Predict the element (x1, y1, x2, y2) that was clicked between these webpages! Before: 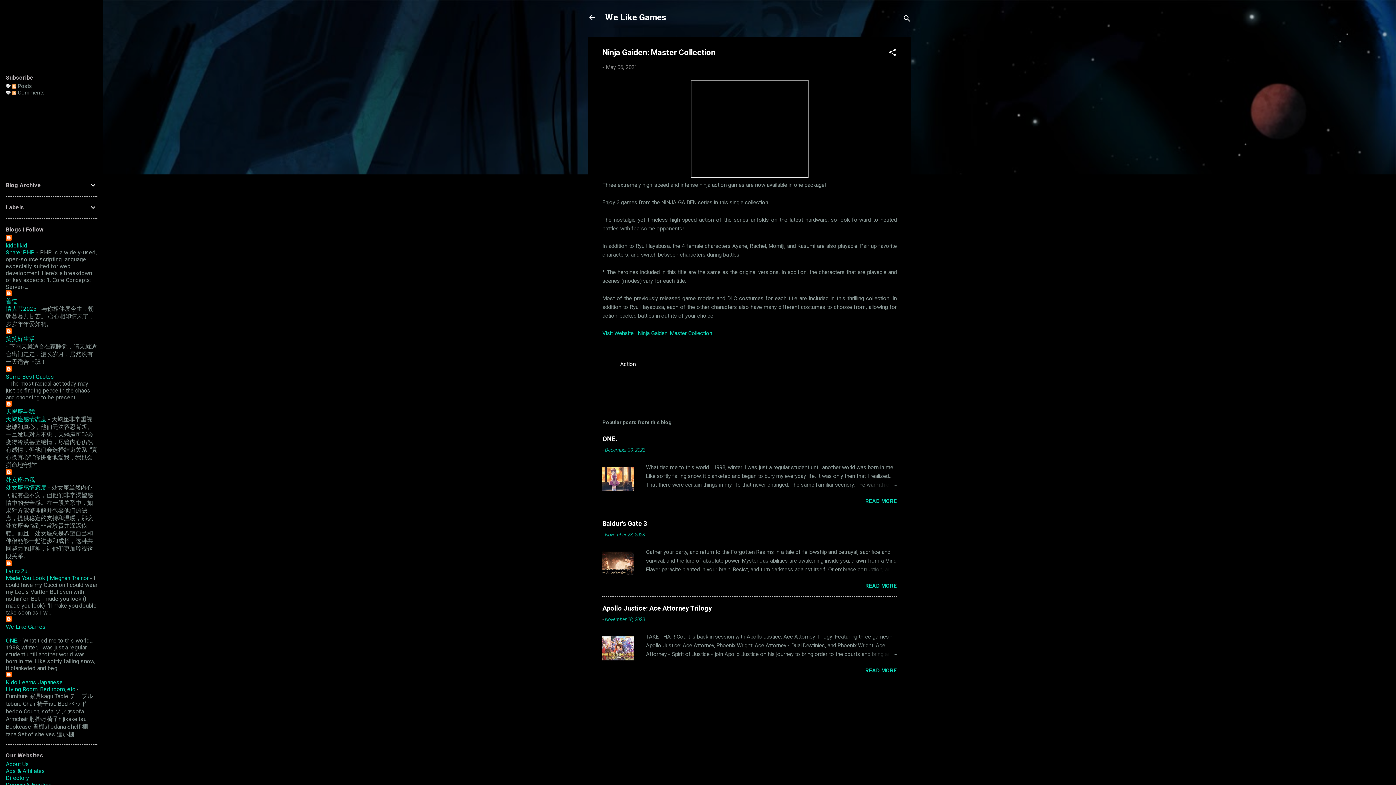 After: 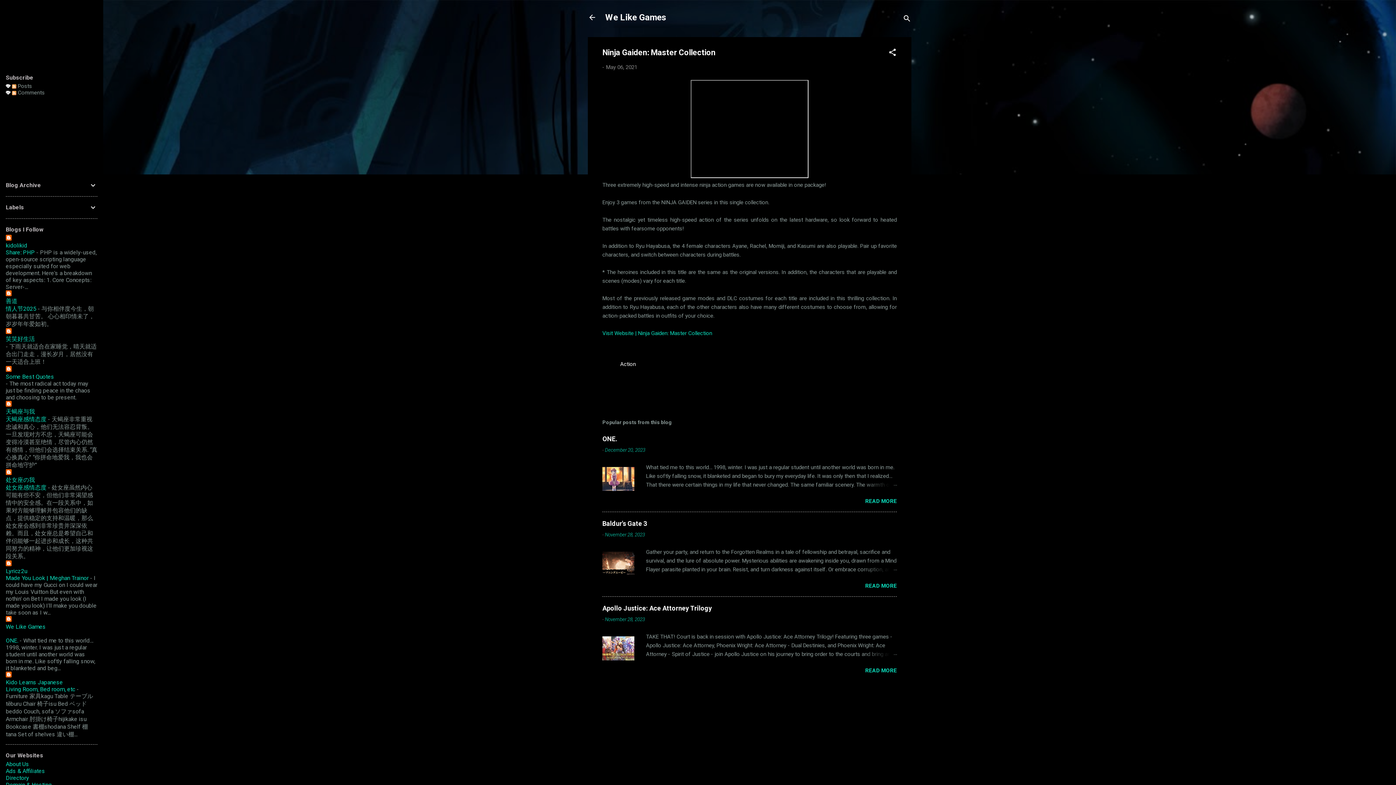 Action: label: May 06, 2021 bbox: (606, 64, 637, 70)